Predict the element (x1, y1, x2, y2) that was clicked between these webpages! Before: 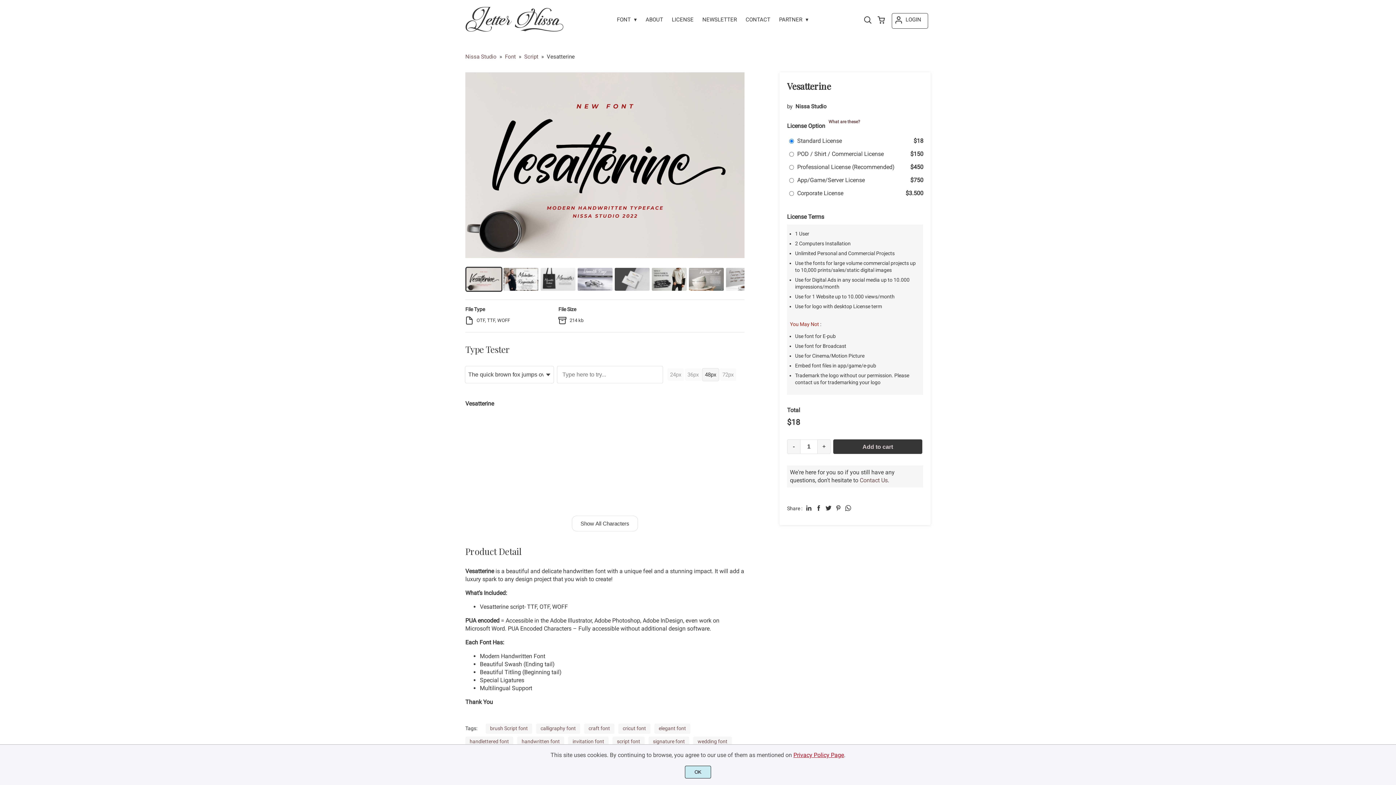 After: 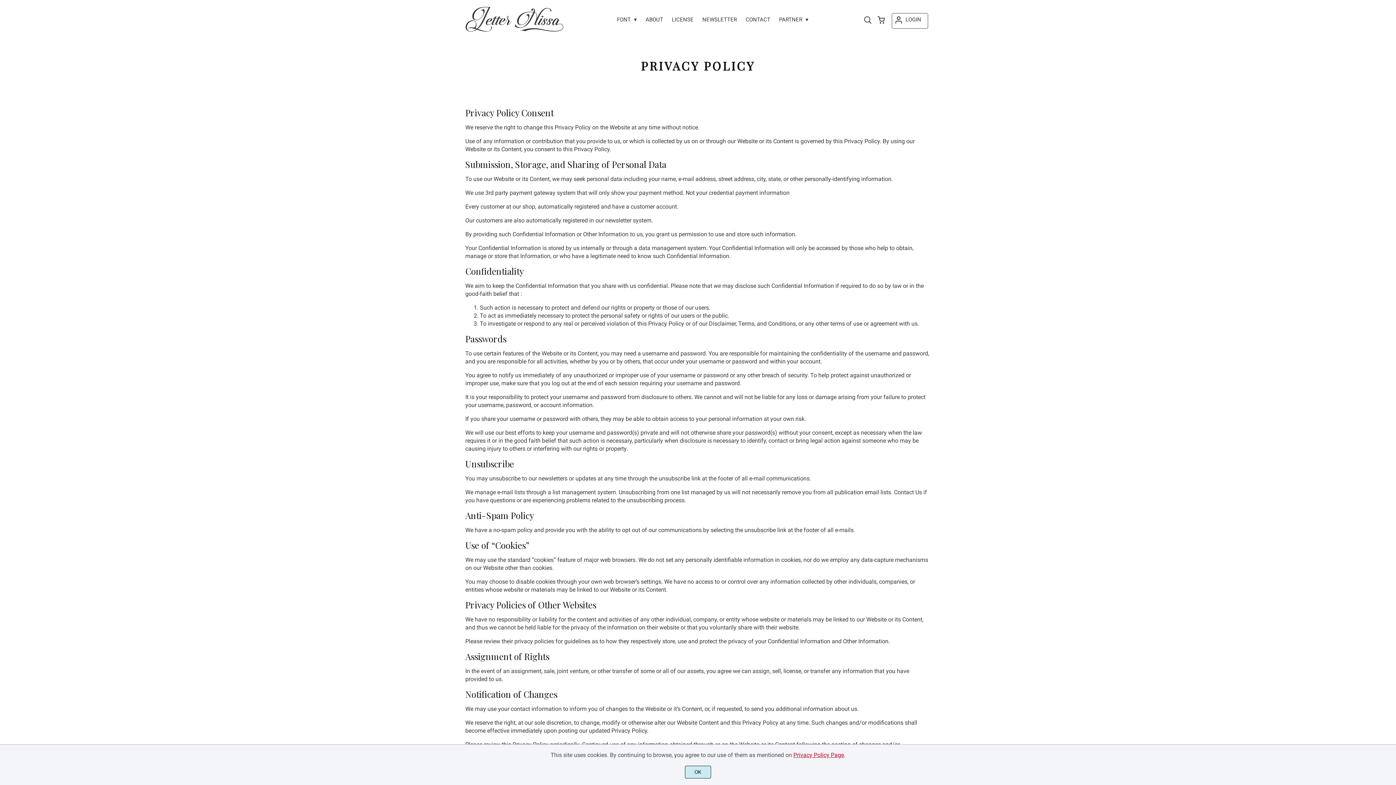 Action: label: Privacy Policy Page bbox: (793, 752, 844, 758)